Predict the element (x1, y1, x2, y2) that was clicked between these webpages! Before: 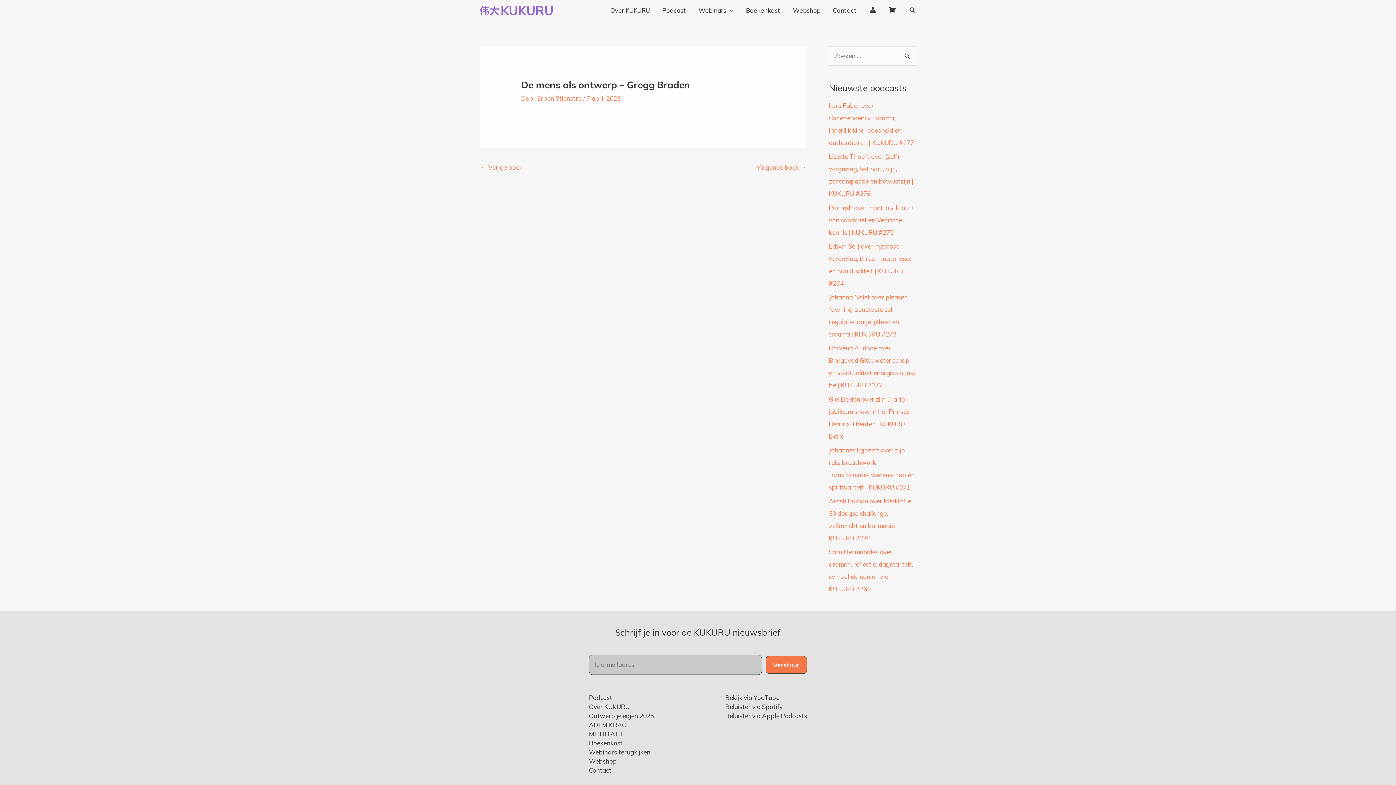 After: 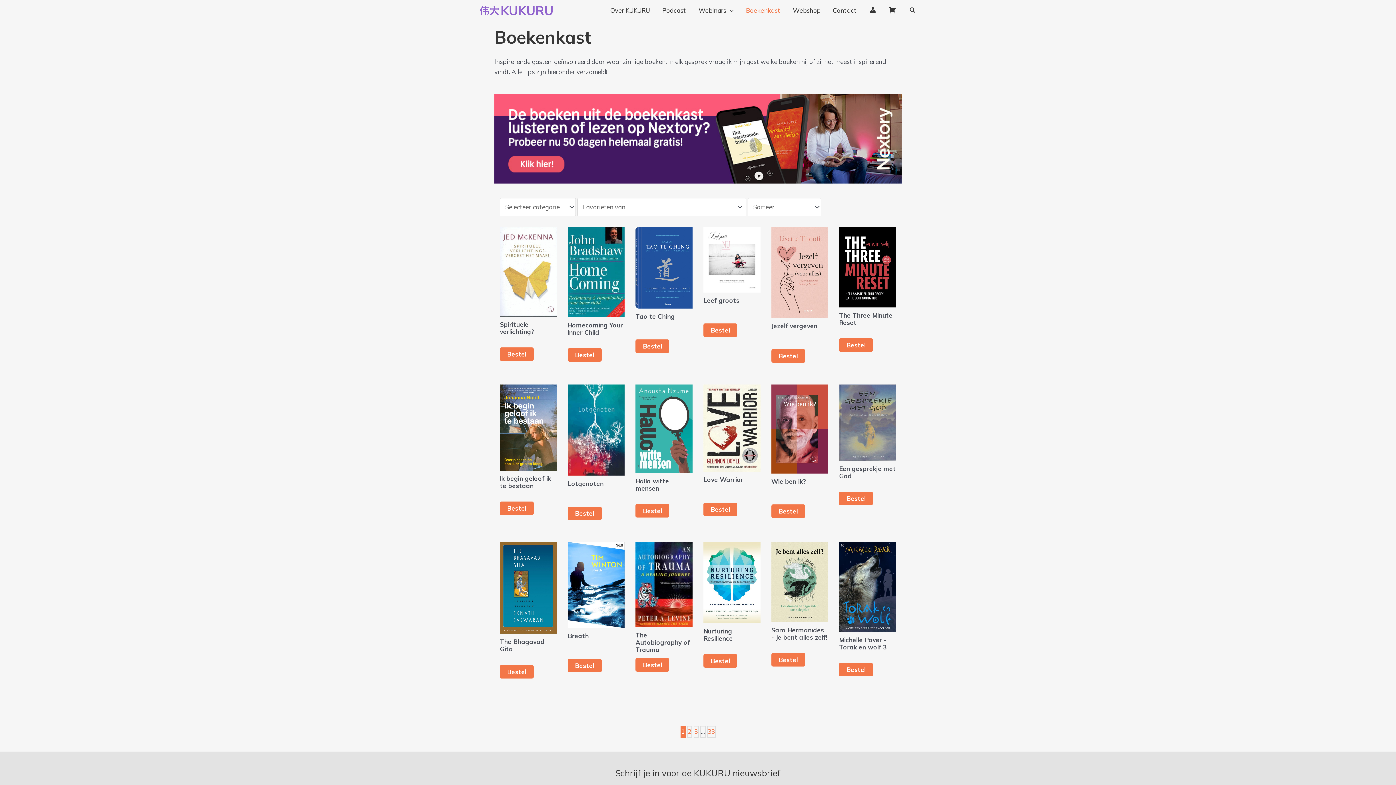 Action: bbox: (589, 738, 622, 747) label: Boekenkast